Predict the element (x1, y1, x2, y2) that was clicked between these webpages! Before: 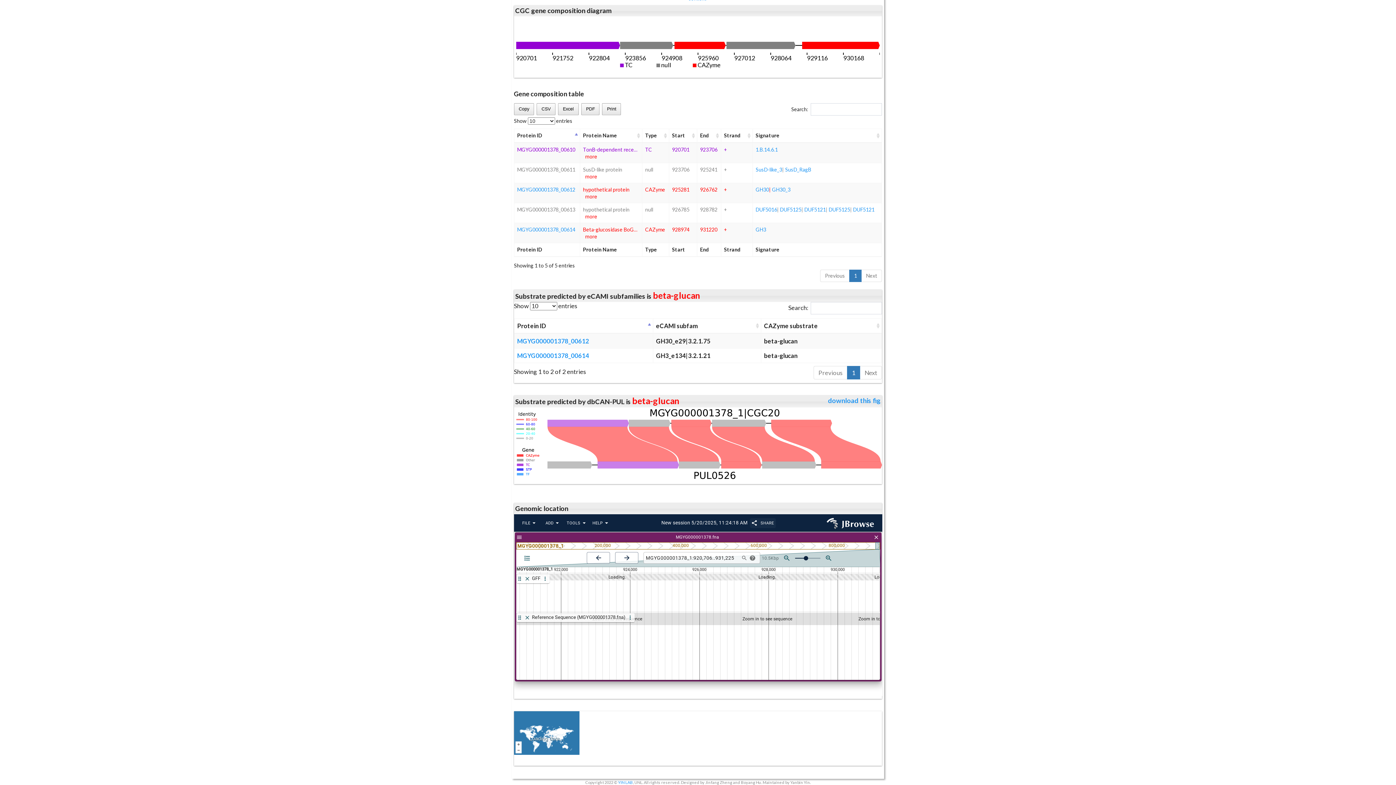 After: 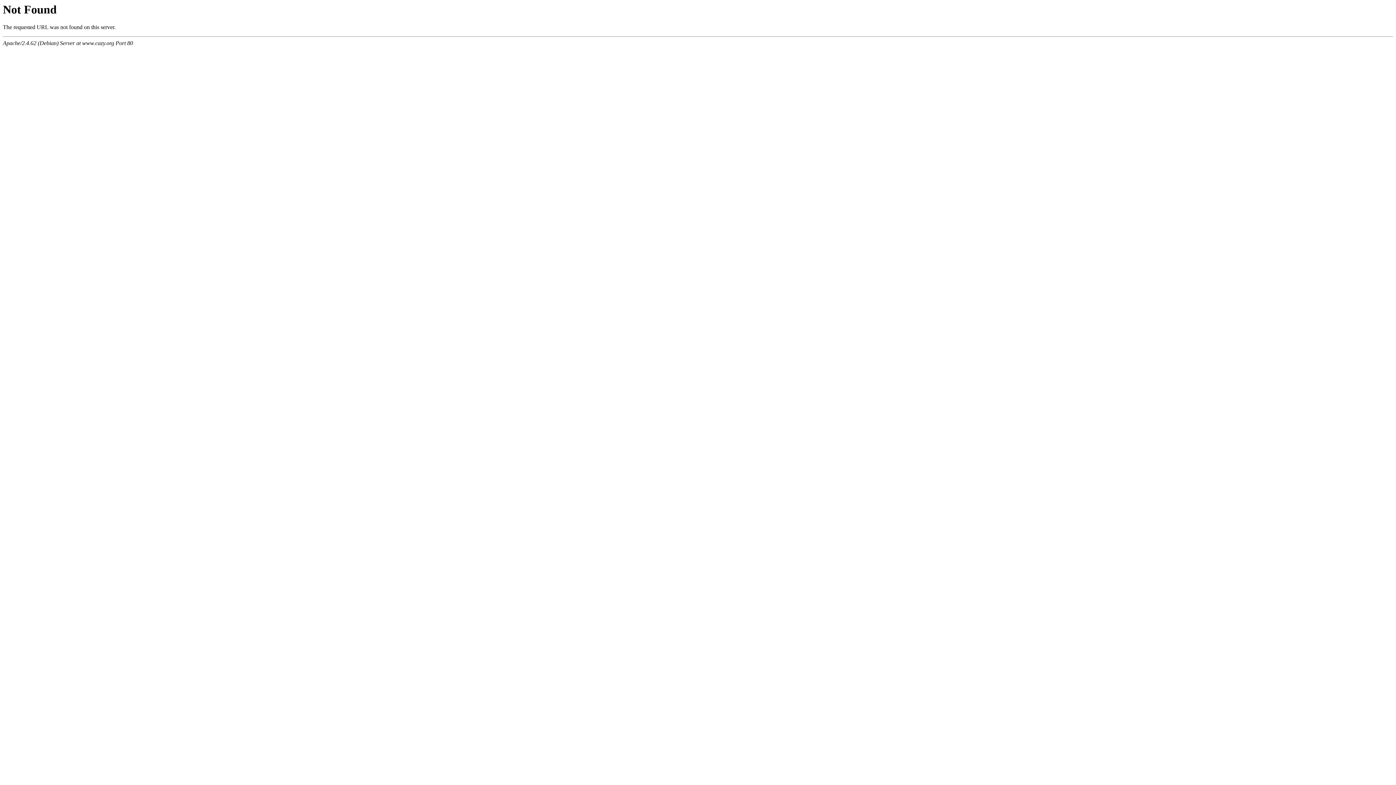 Action: bbox: (772, 186, 790, 192) label: GH30_3